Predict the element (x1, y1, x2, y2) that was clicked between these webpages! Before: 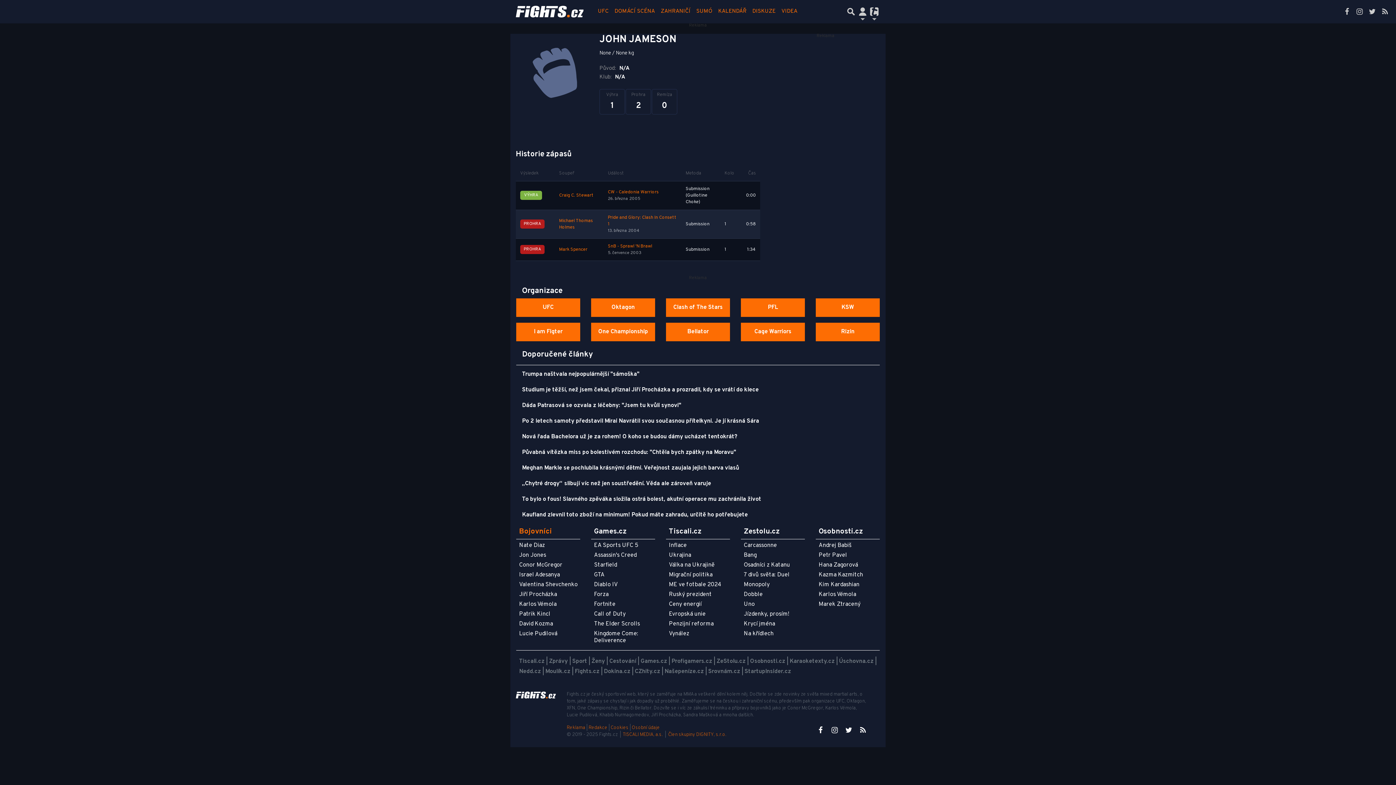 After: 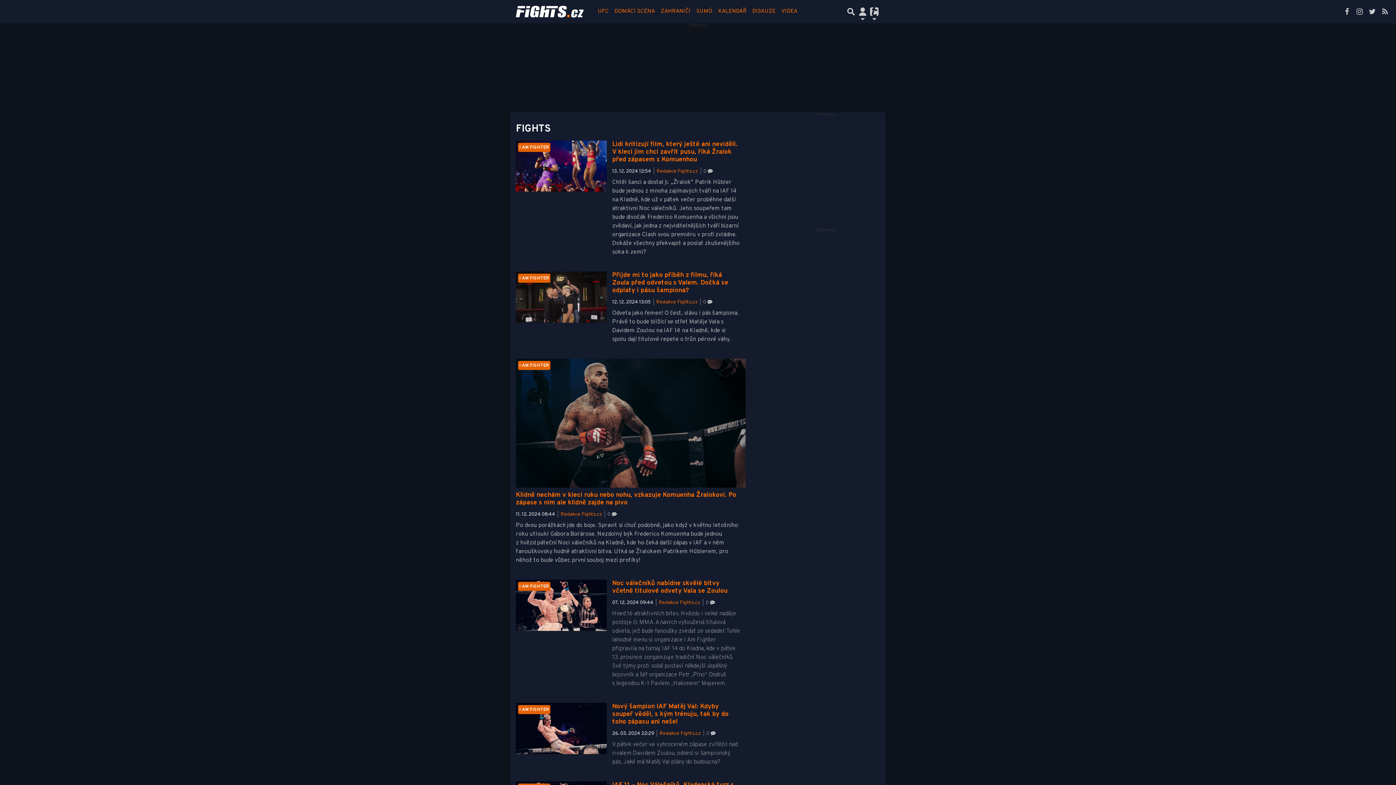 Action: bbox: (516, 323, 580, 341) label: I am Figter